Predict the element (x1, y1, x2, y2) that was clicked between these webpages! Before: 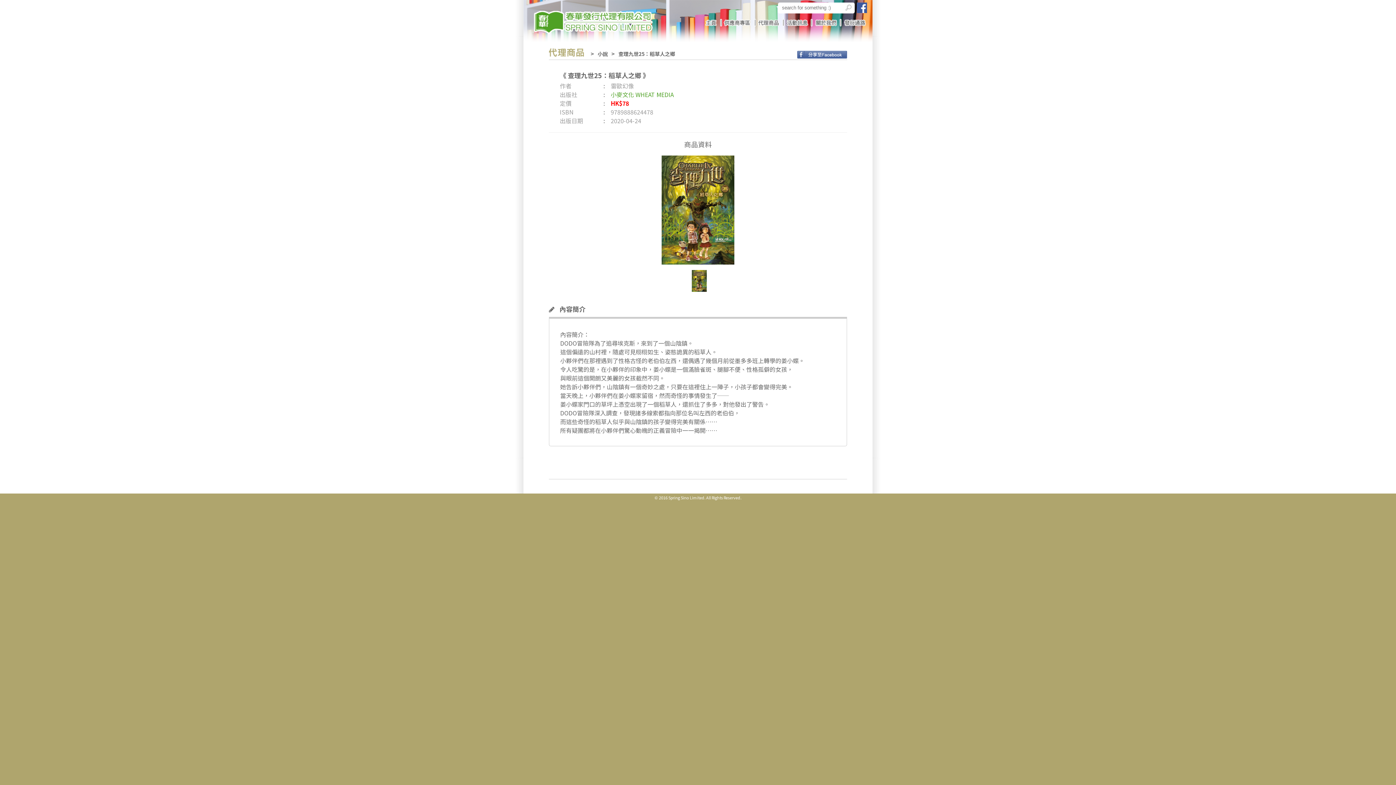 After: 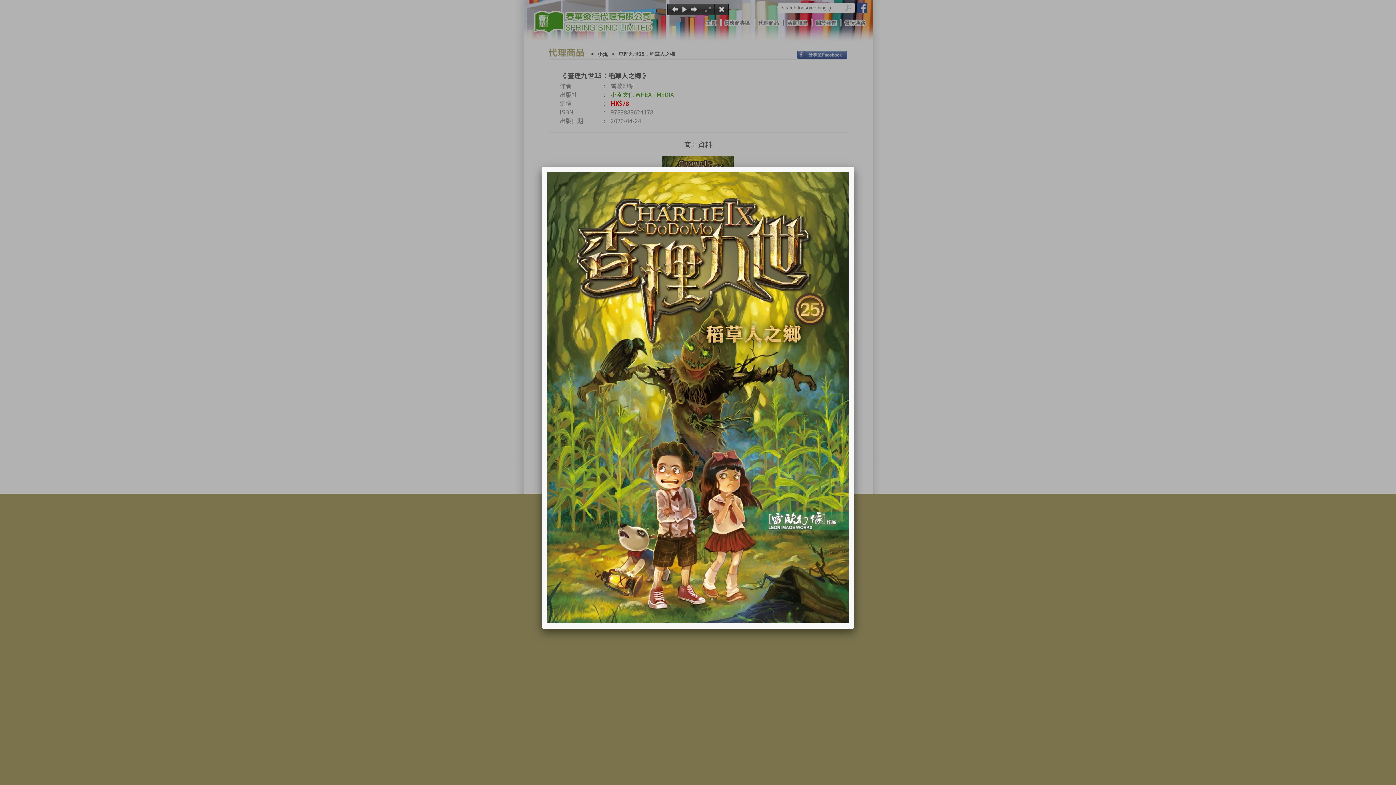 Action: bbox: (661, 257, 734, 266)